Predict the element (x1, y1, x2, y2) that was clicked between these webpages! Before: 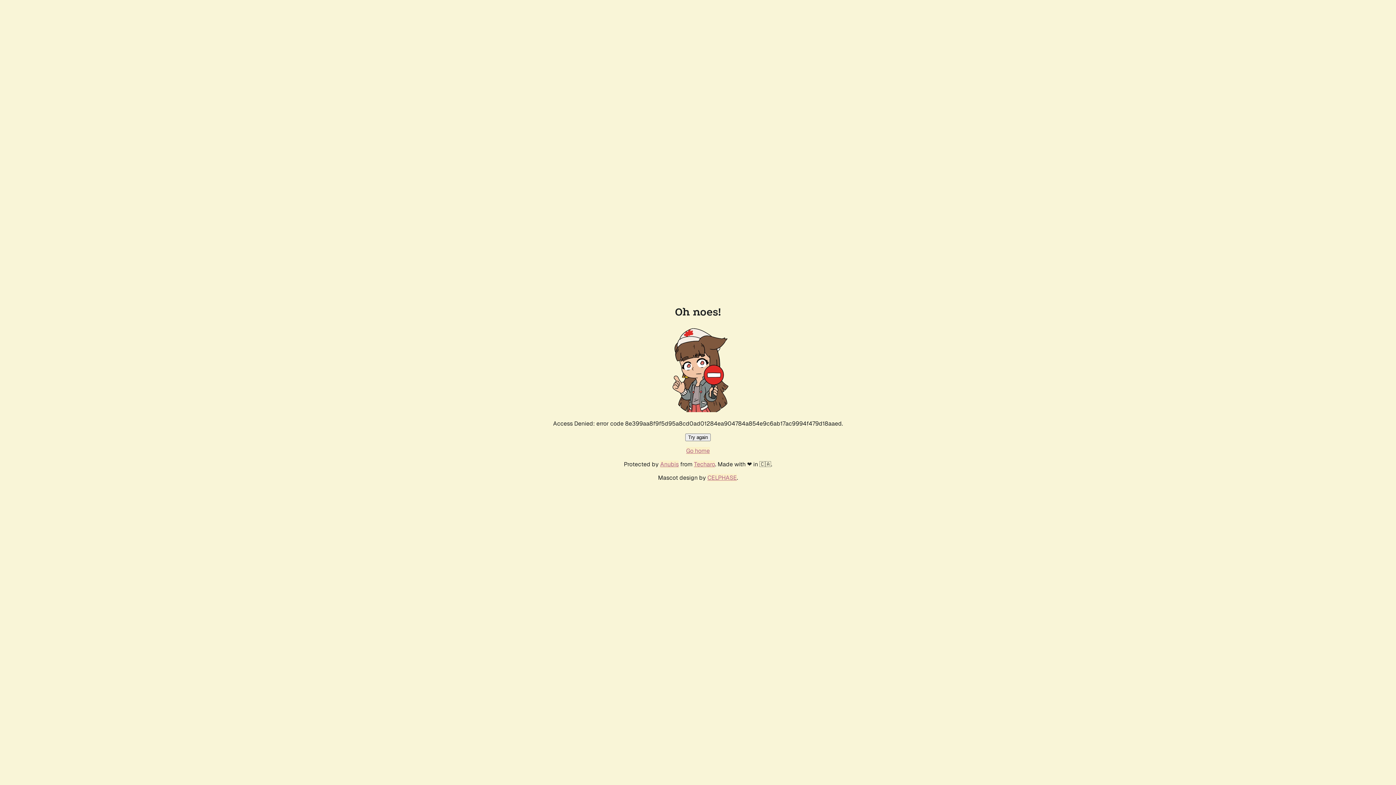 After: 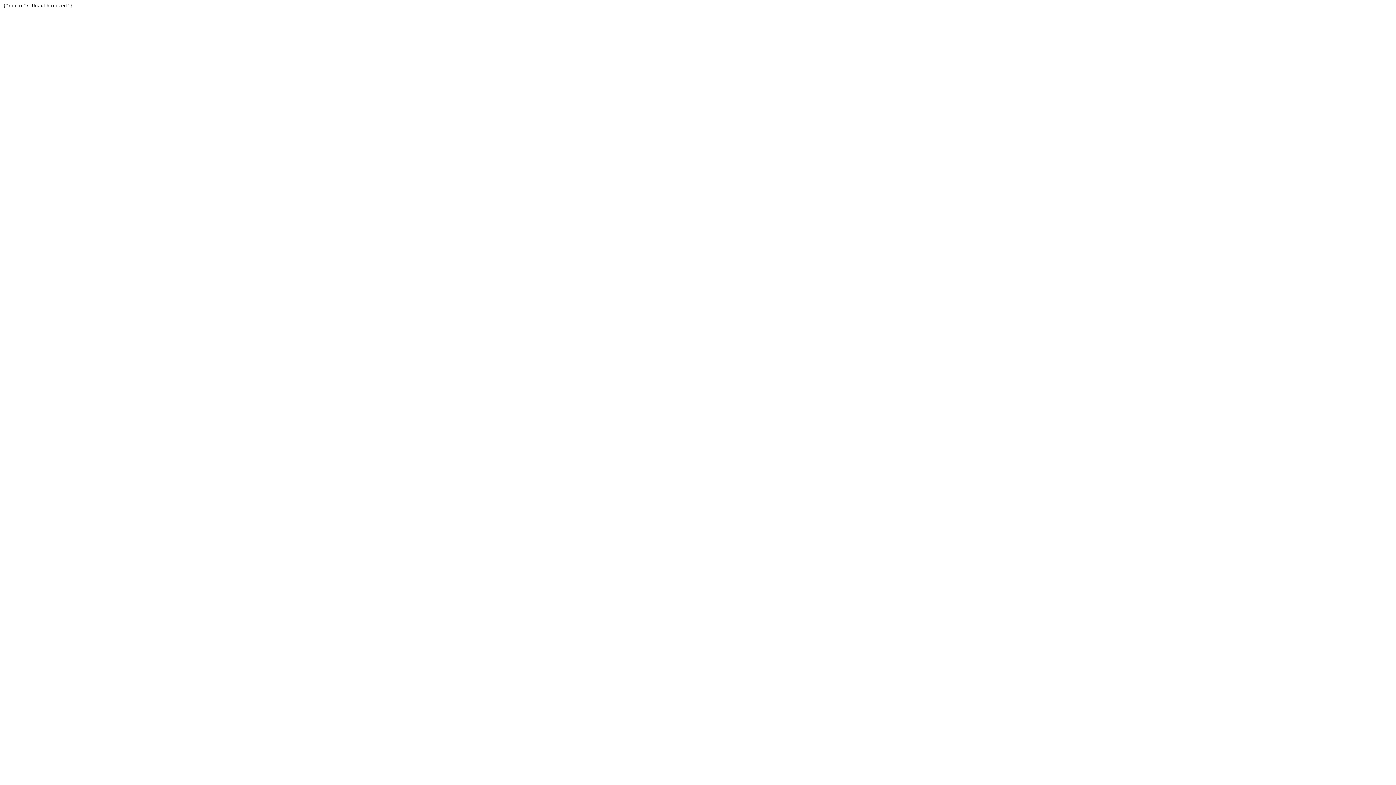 Action: label: Techaro bbox: (694, 460, 715, 468)